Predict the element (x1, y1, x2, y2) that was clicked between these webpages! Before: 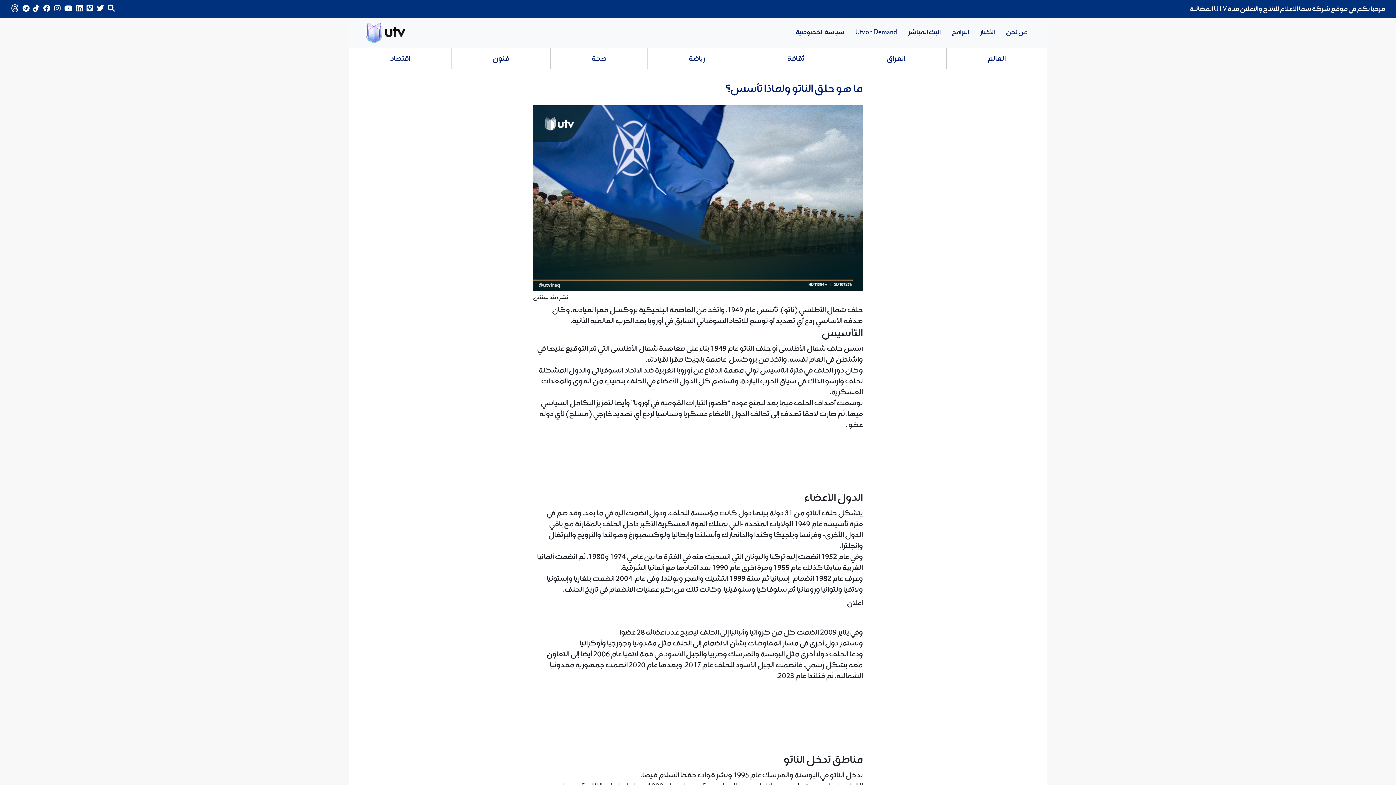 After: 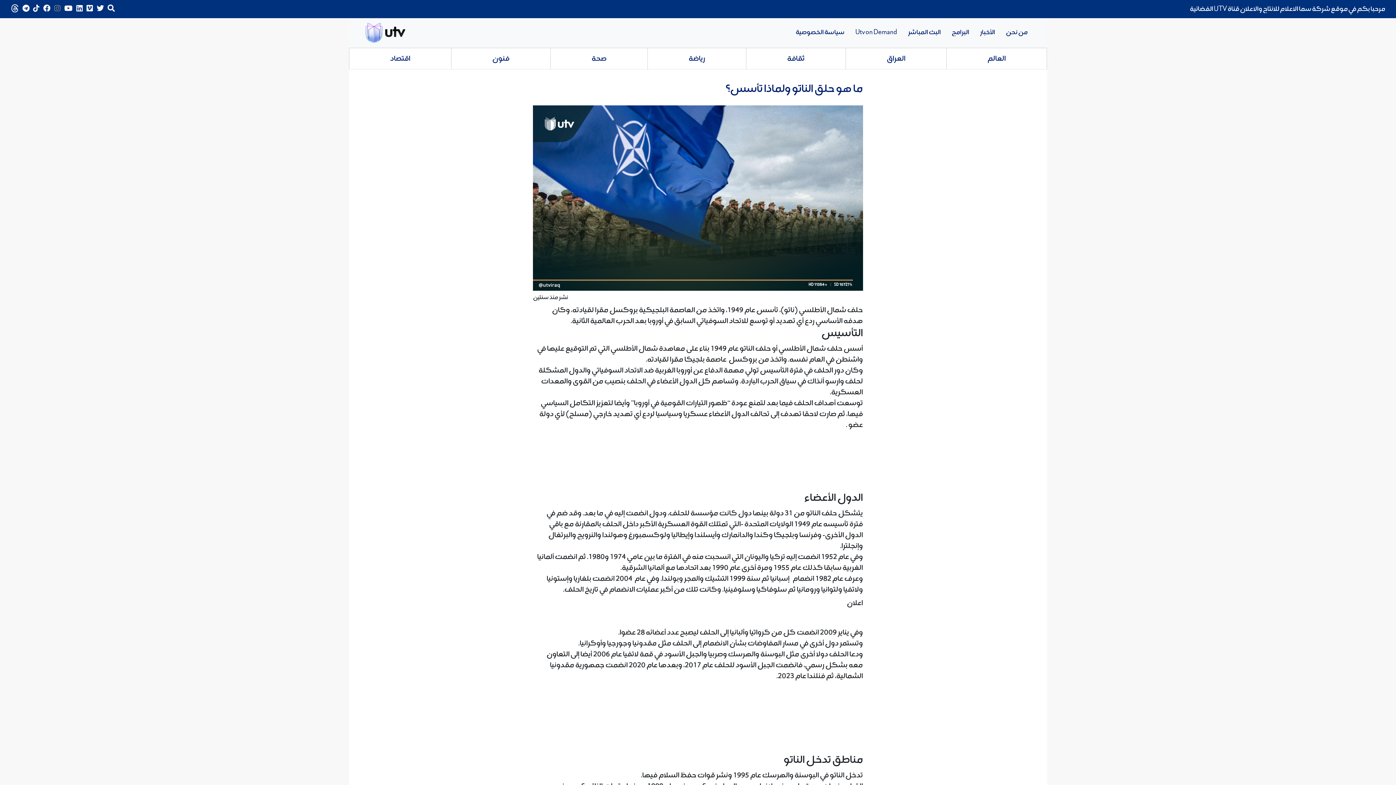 Action: bbox: (54, 0, 60, 18)